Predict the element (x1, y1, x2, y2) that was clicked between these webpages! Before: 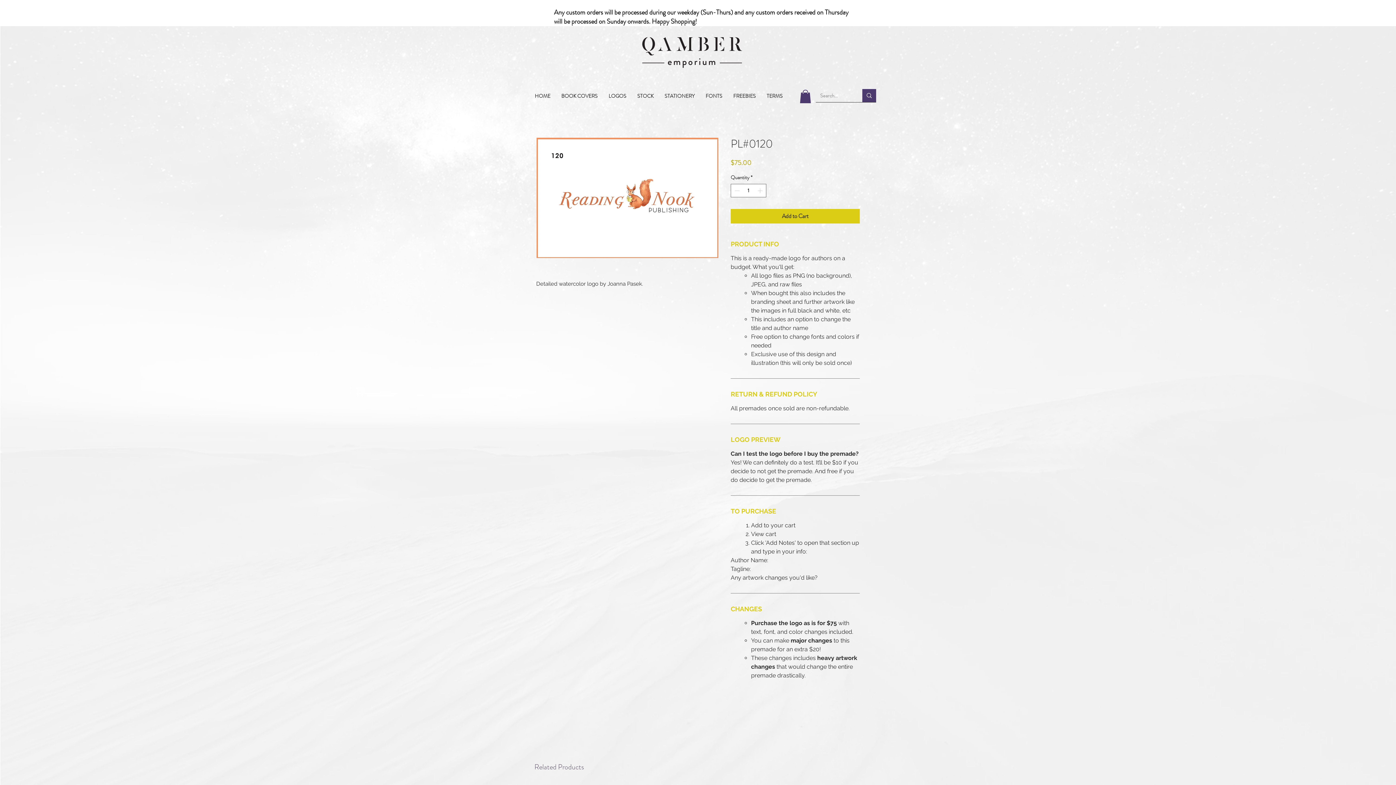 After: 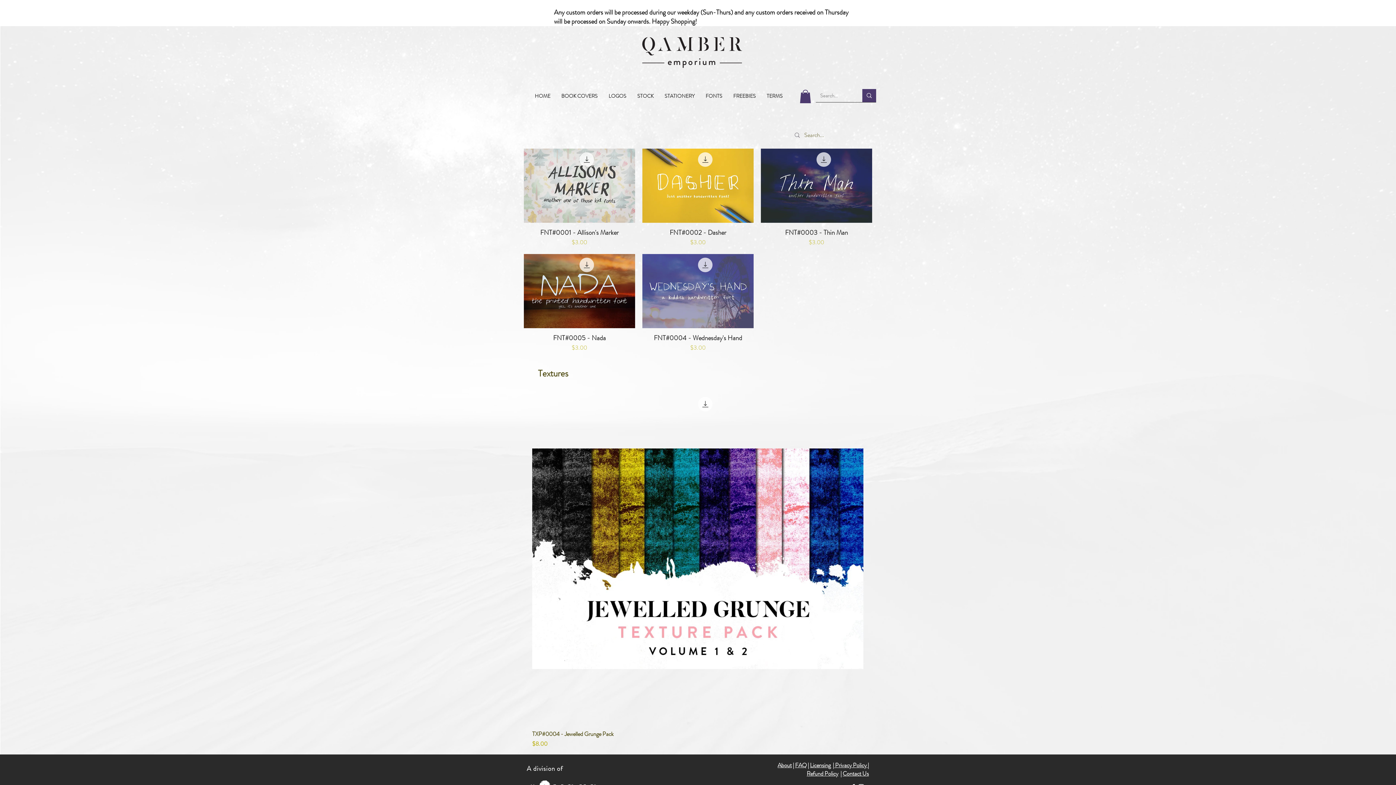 Action: bbox: (700, 86, 728, 105) label: FONTS